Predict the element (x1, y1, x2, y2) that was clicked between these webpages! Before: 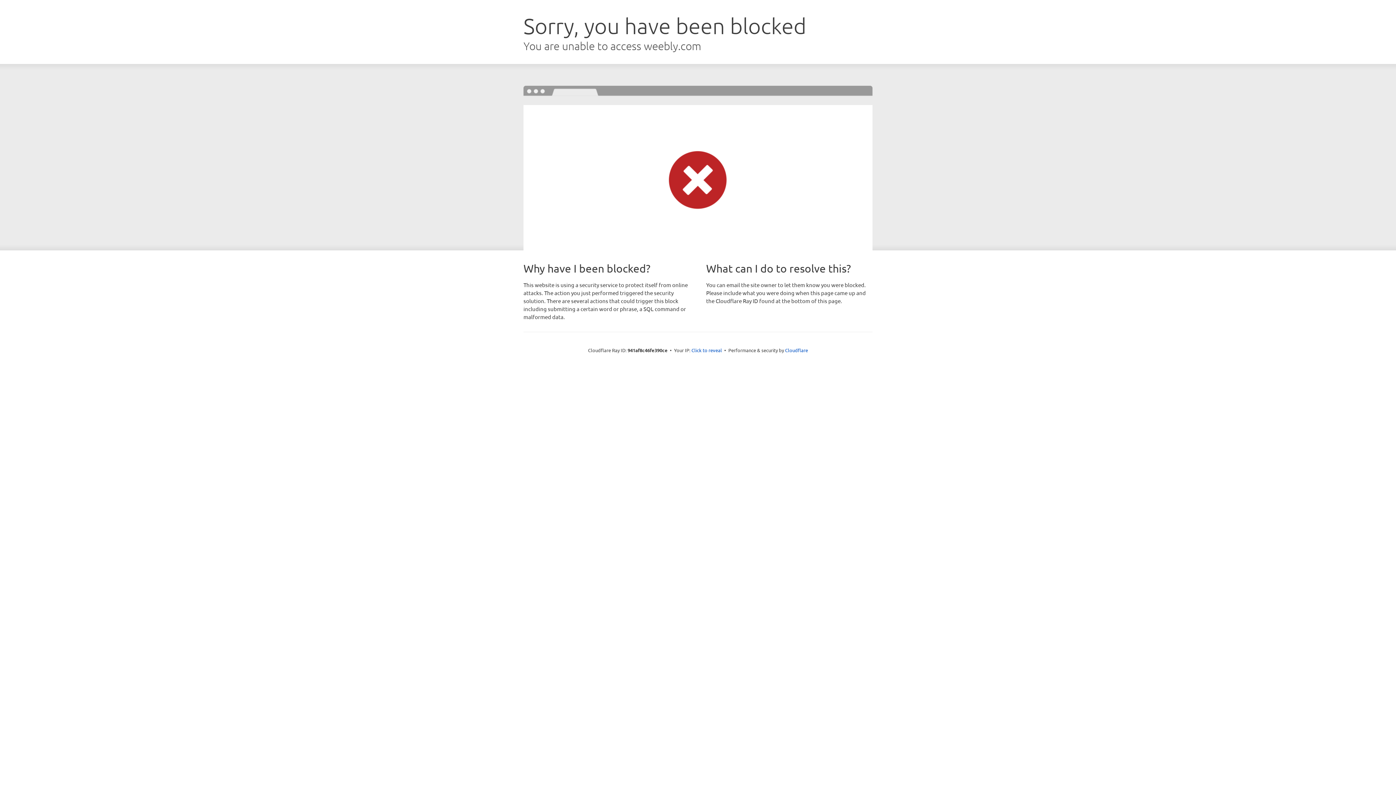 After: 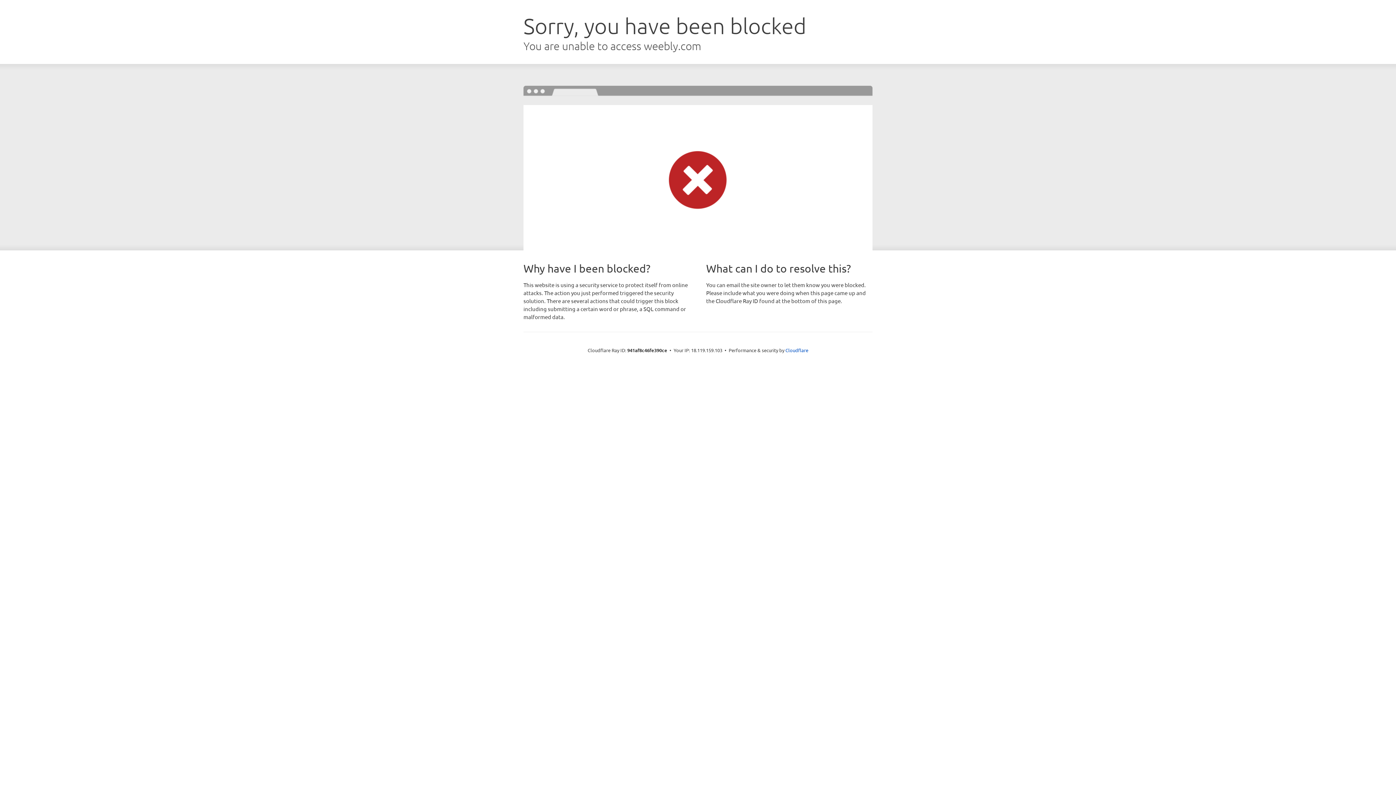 Action: label: Click to reveal bbox: (691, 346, 722, 353)